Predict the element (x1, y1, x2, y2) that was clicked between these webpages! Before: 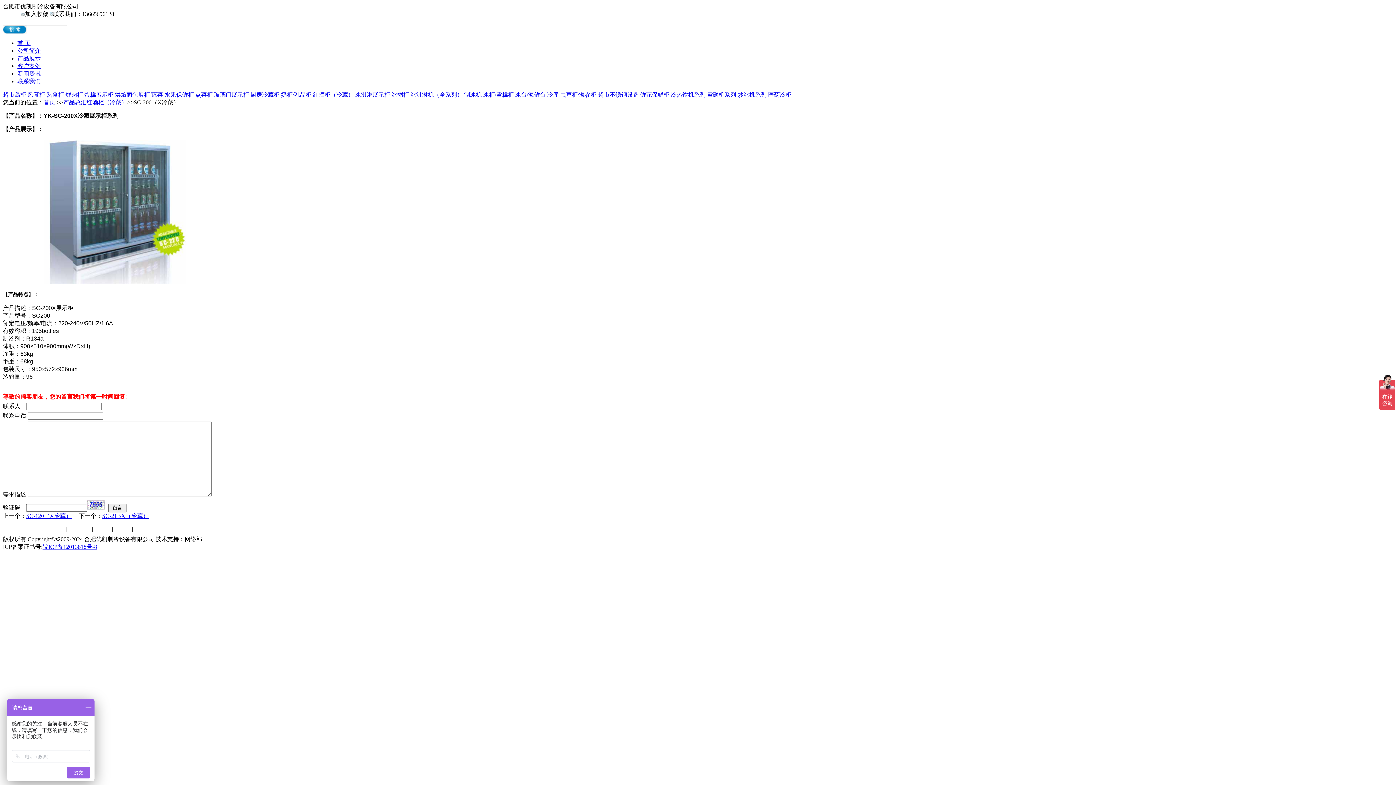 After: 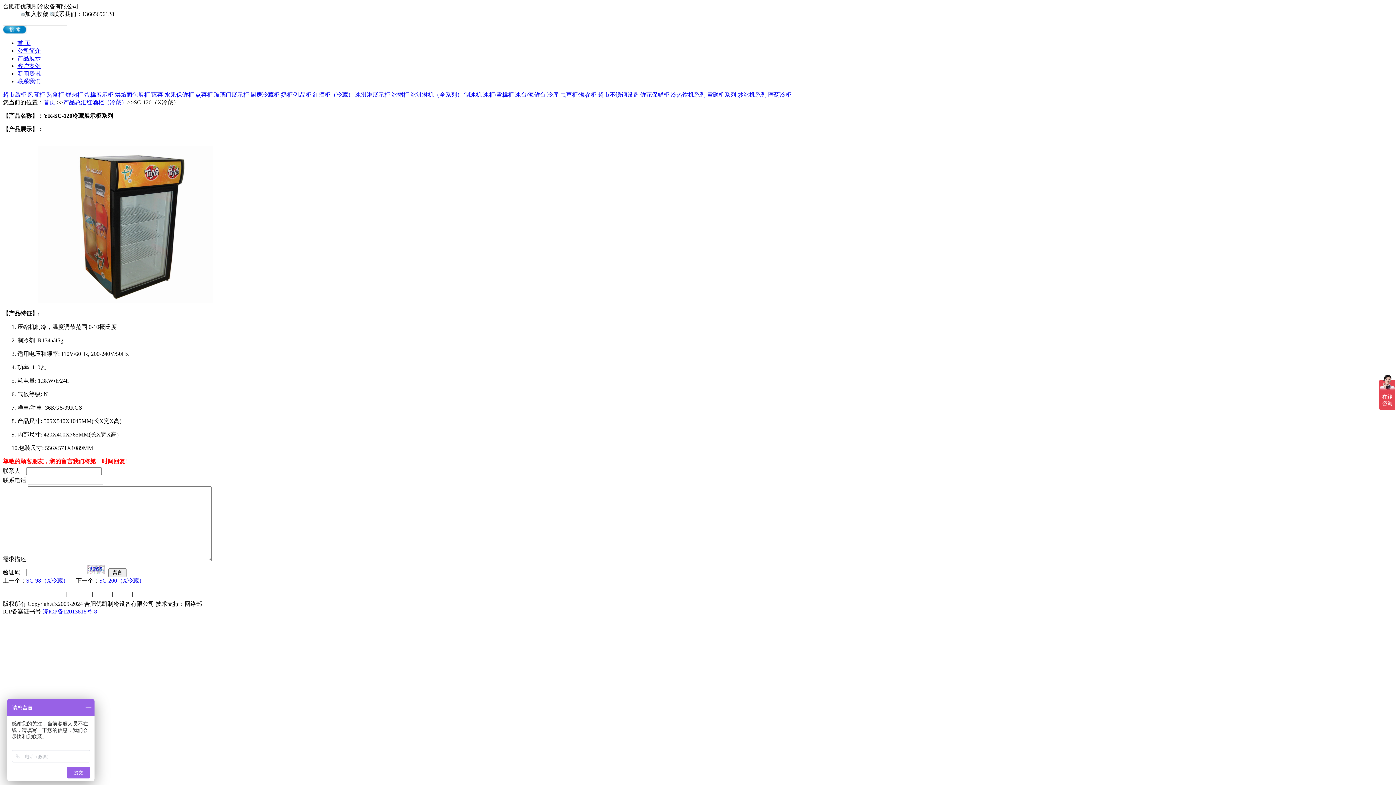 Action: label: SC-120（X冷藏） bbox: (26, 513, 71, 519)